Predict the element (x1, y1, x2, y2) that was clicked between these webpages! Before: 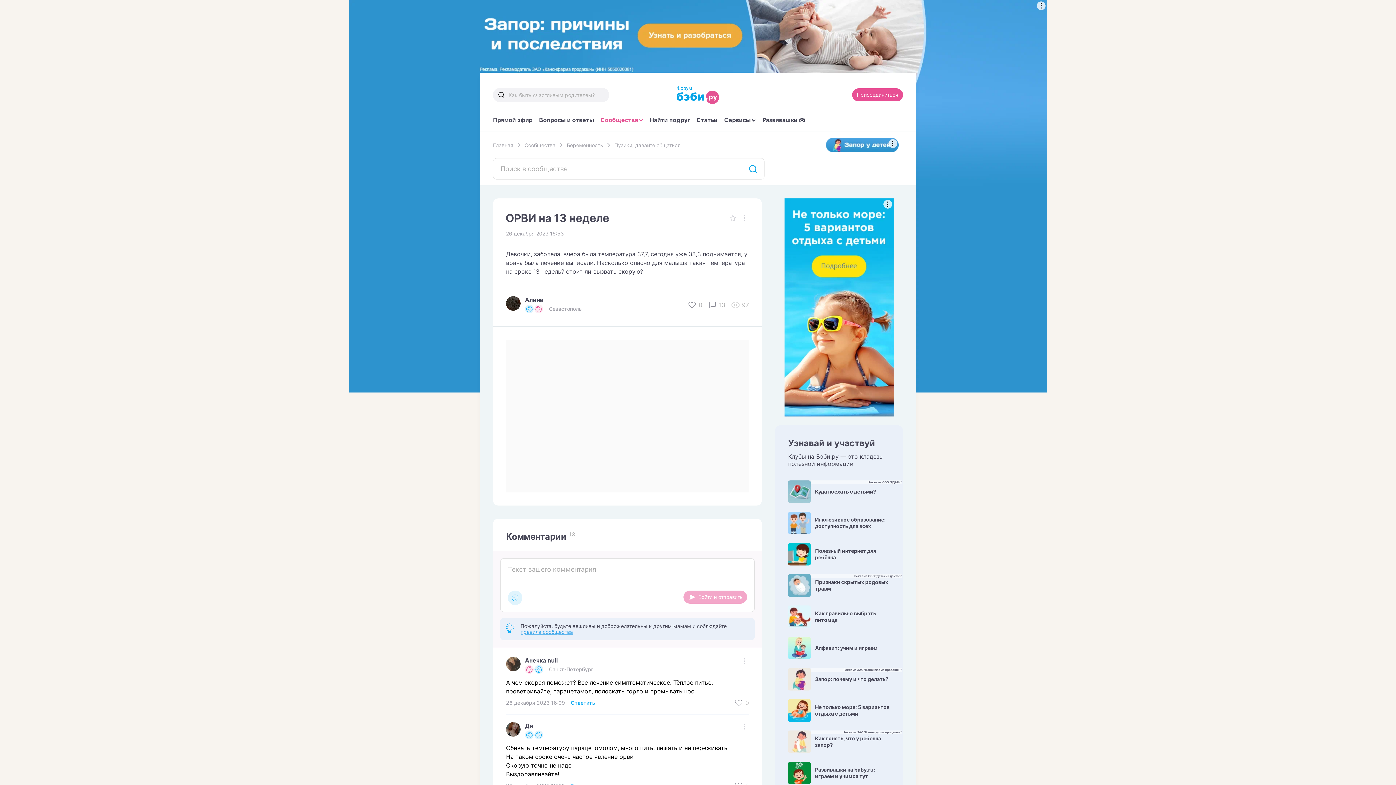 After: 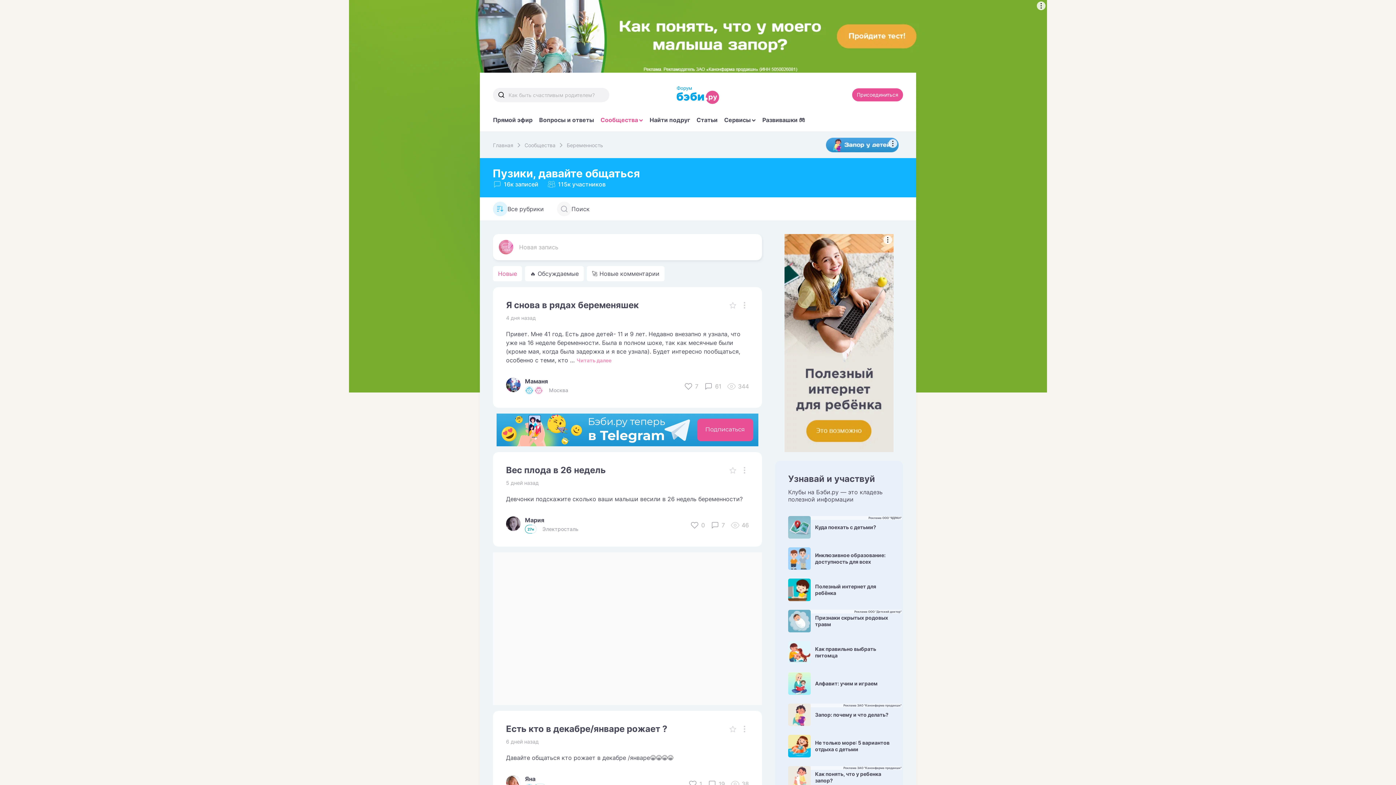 Action: label: Пузики, давайте общаться bbox: (614, 142, 680, 148)